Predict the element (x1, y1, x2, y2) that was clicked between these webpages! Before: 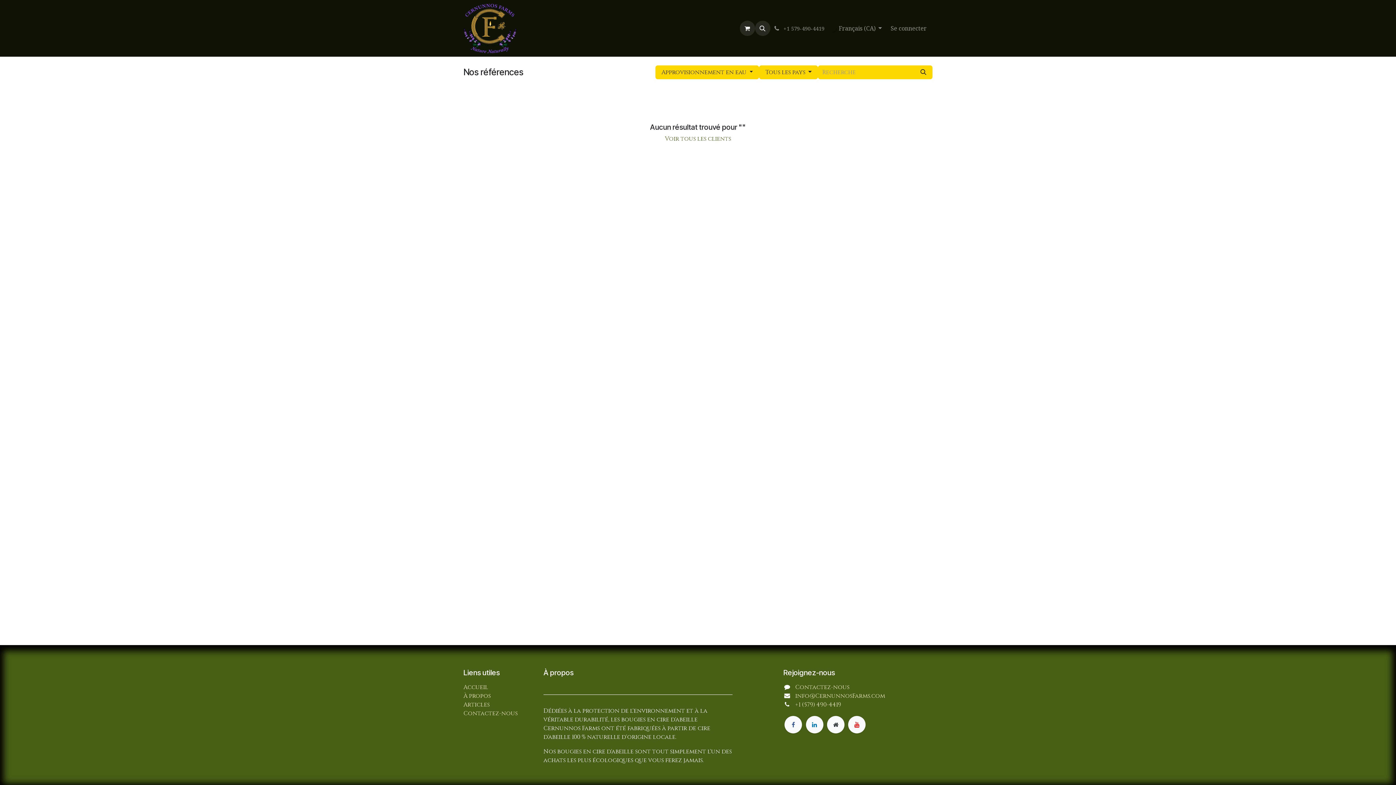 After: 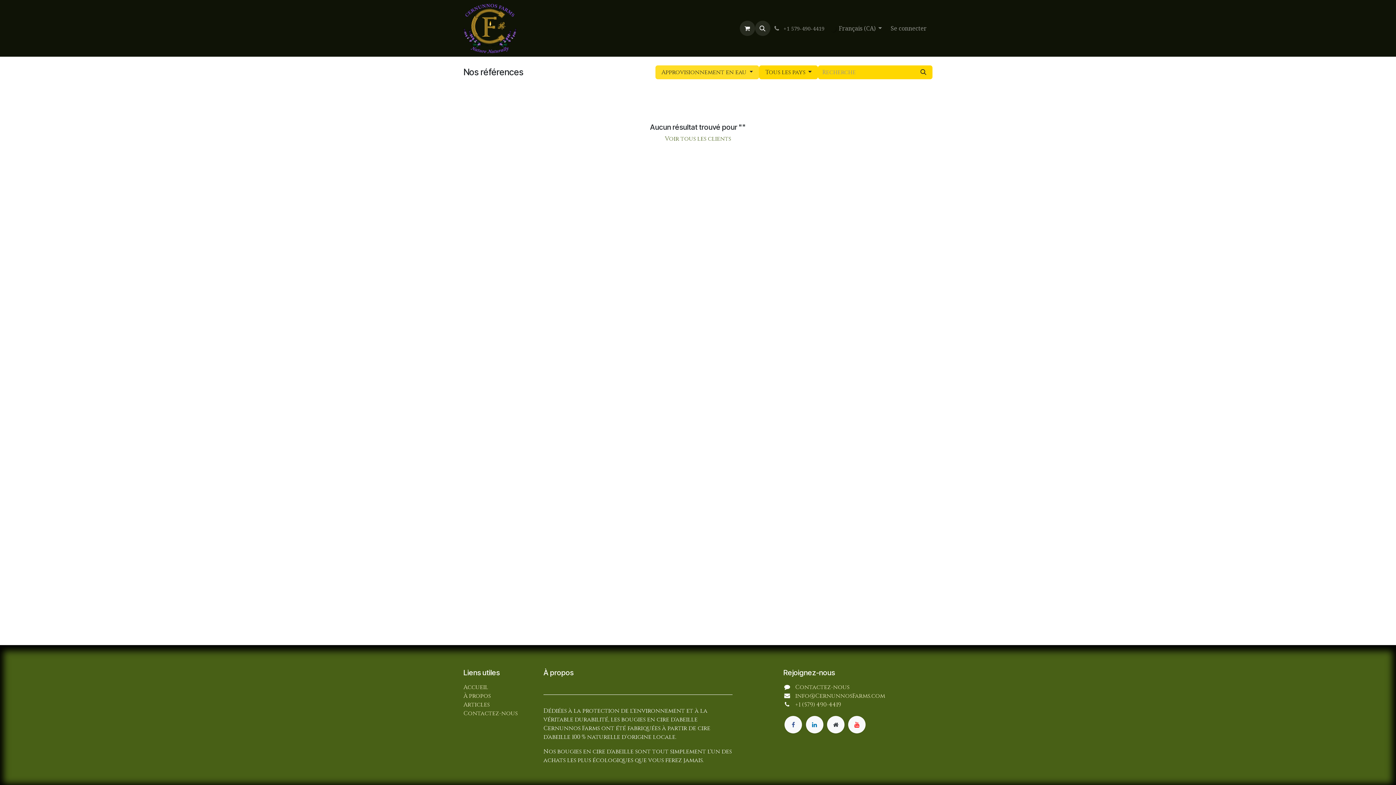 Action: label: Ouvrir le menu déroulant des secteurs d'activité bbox: (655, 65, 759, 79)